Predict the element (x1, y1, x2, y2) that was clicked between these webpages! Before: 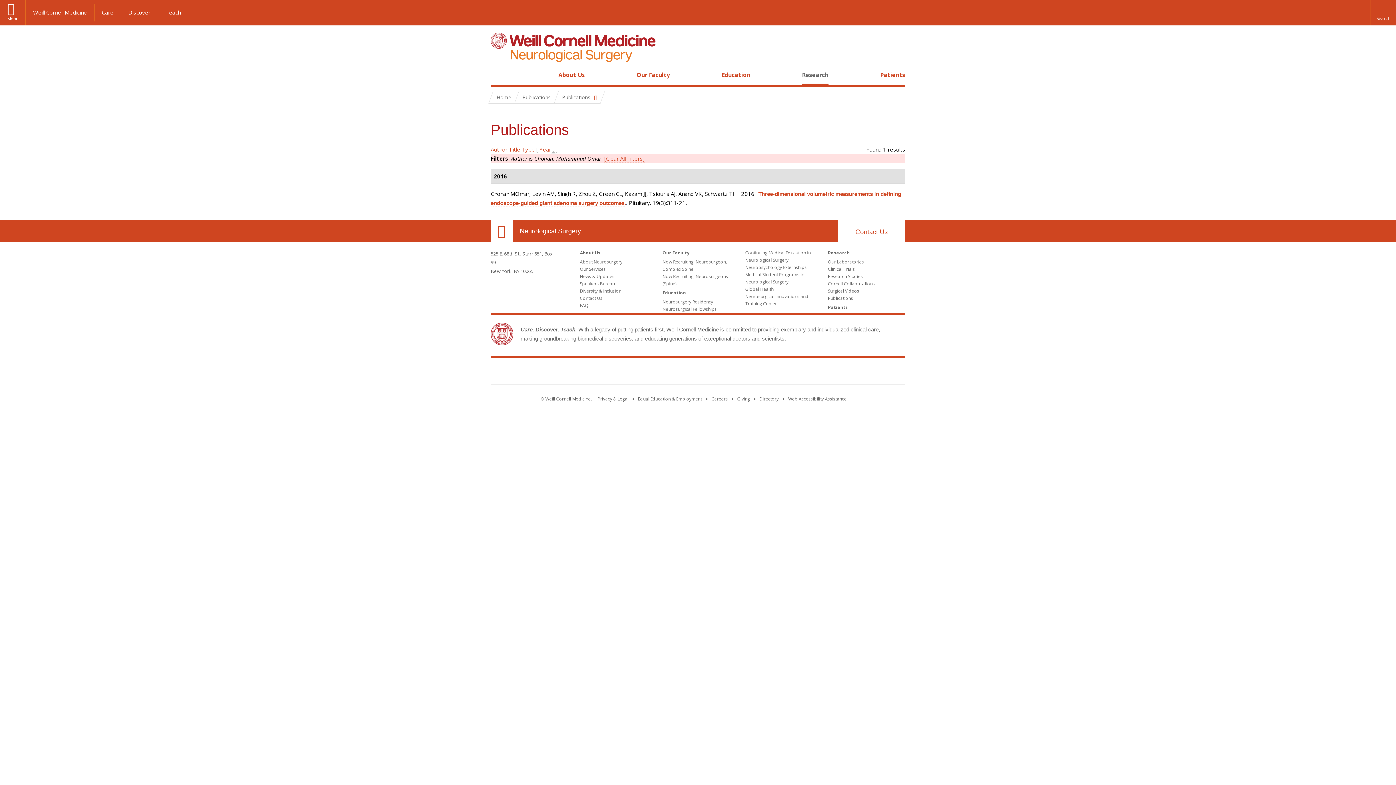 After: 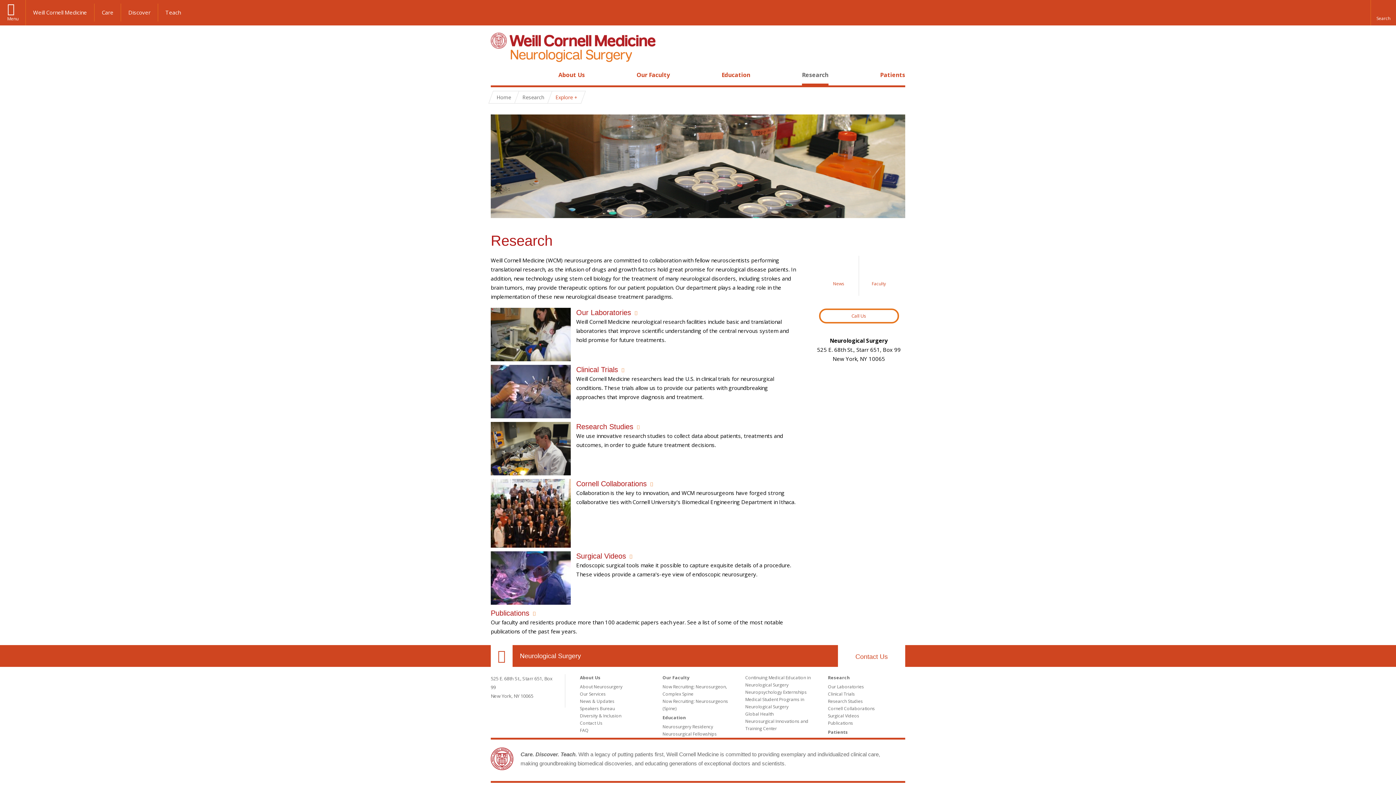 Action: label: Research bbox: (828, 249, 850, 256)